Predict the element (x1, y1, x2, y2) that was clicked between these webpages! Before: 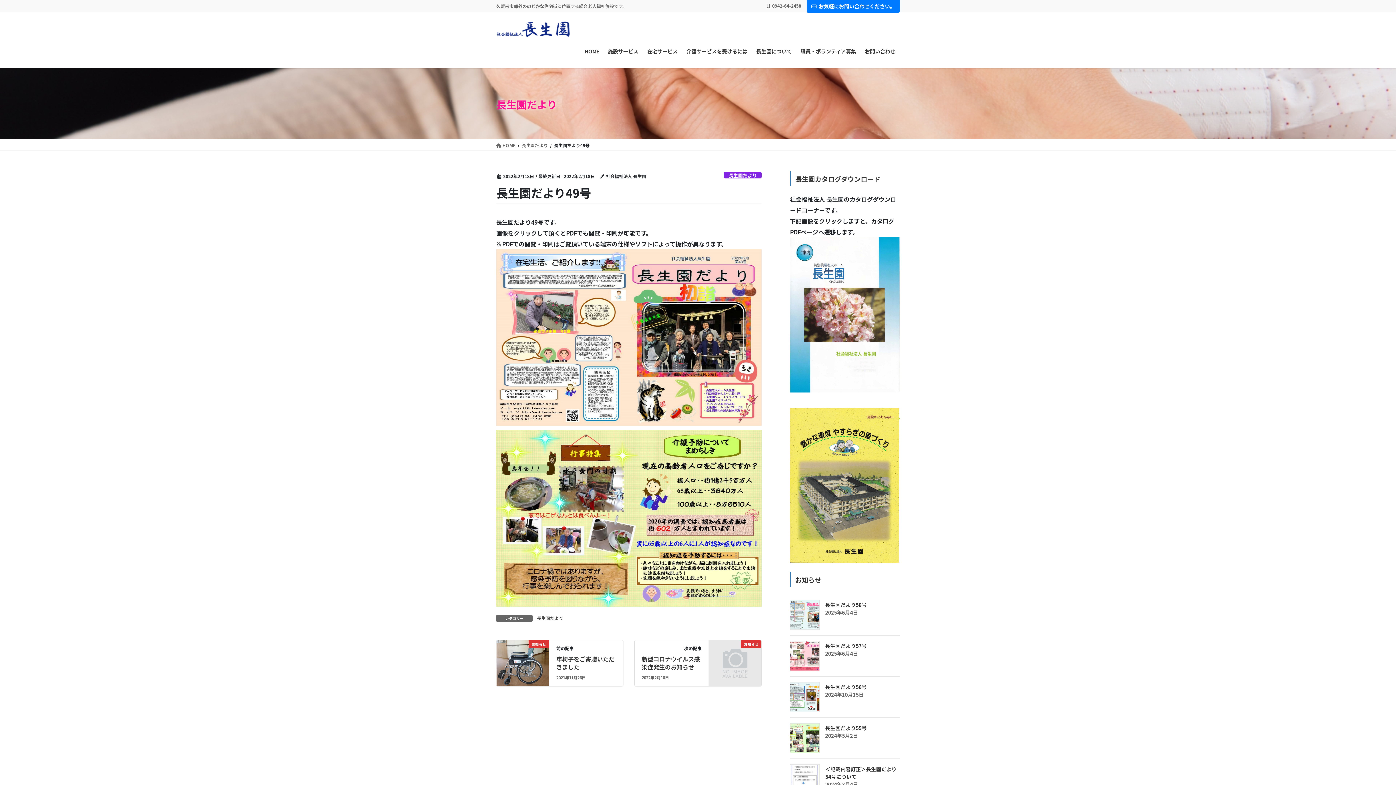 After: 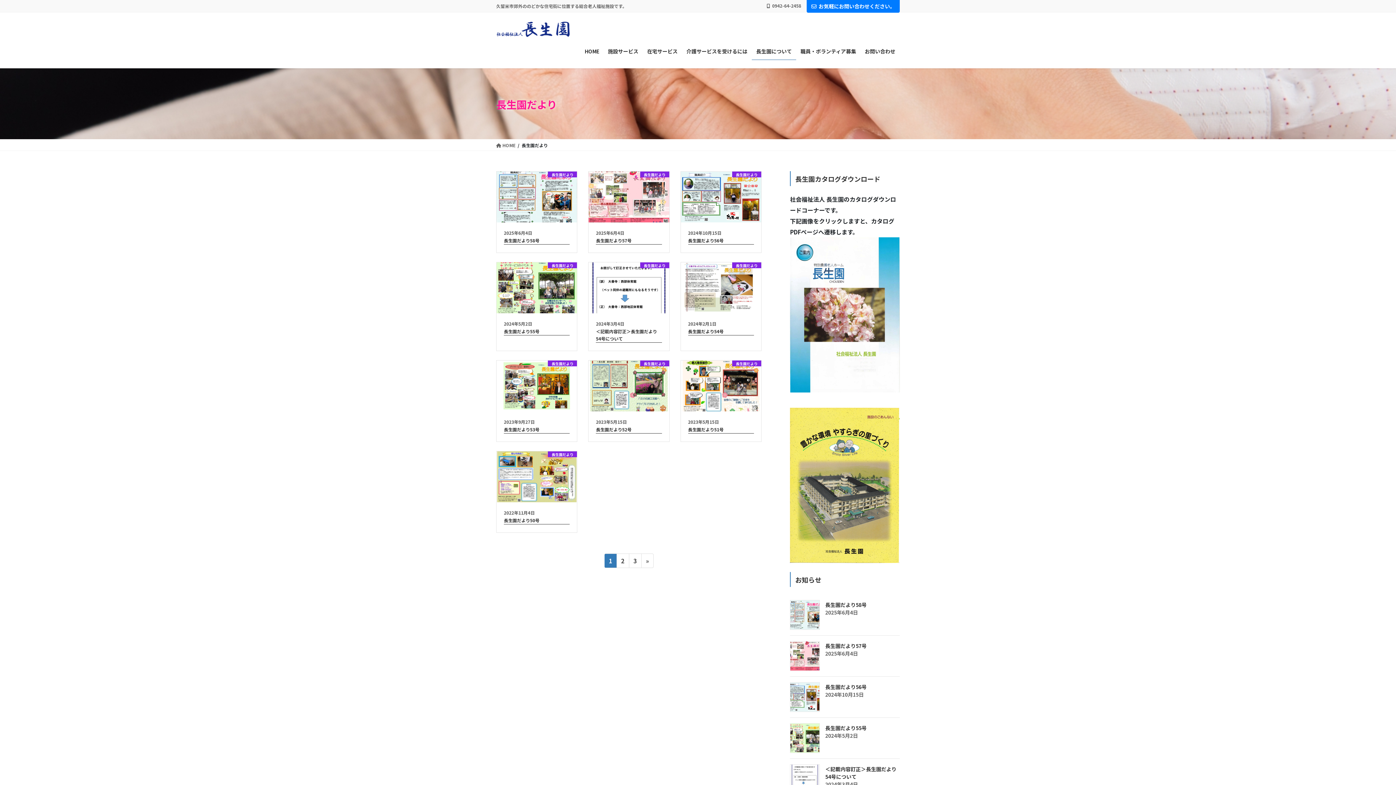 Action: label: 長生園だより bbox: (536, 615, 564, 622)